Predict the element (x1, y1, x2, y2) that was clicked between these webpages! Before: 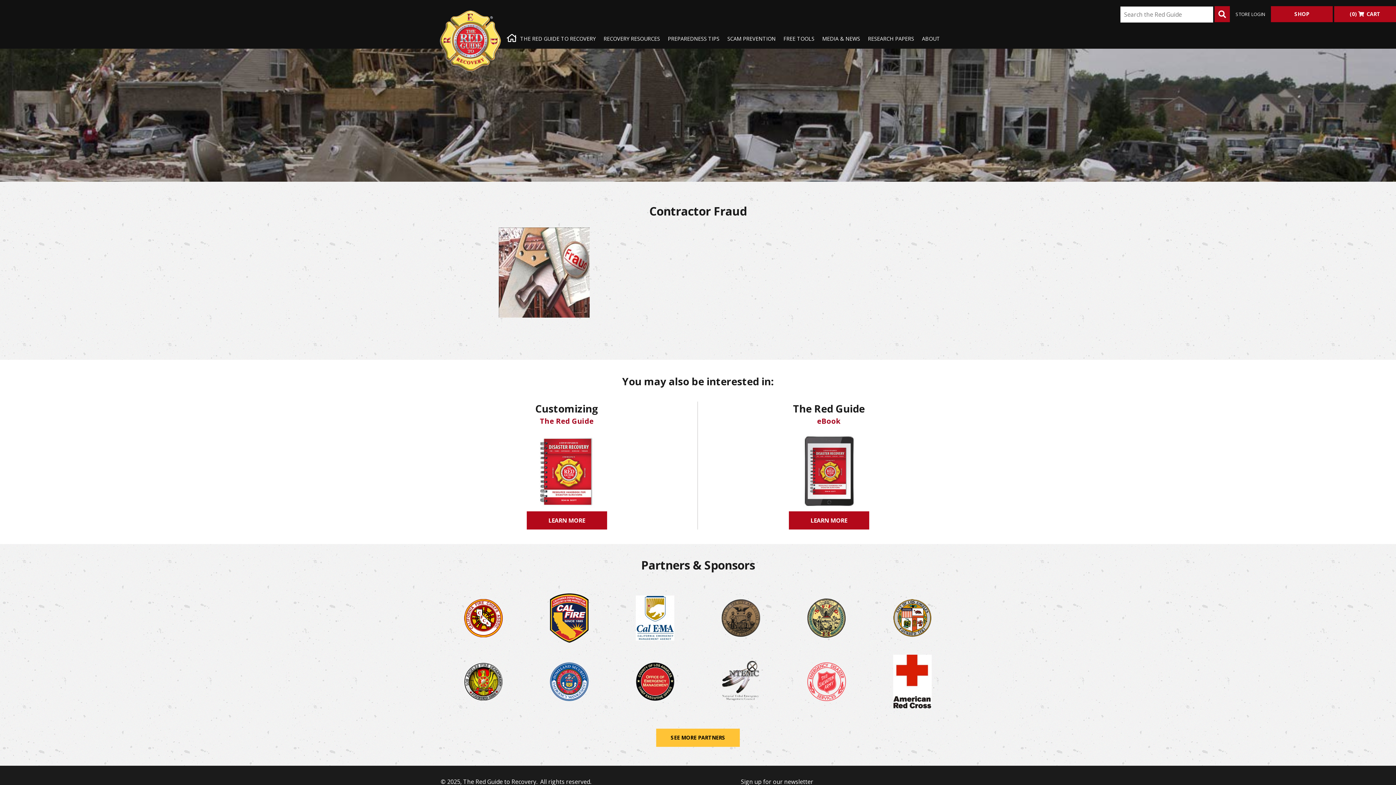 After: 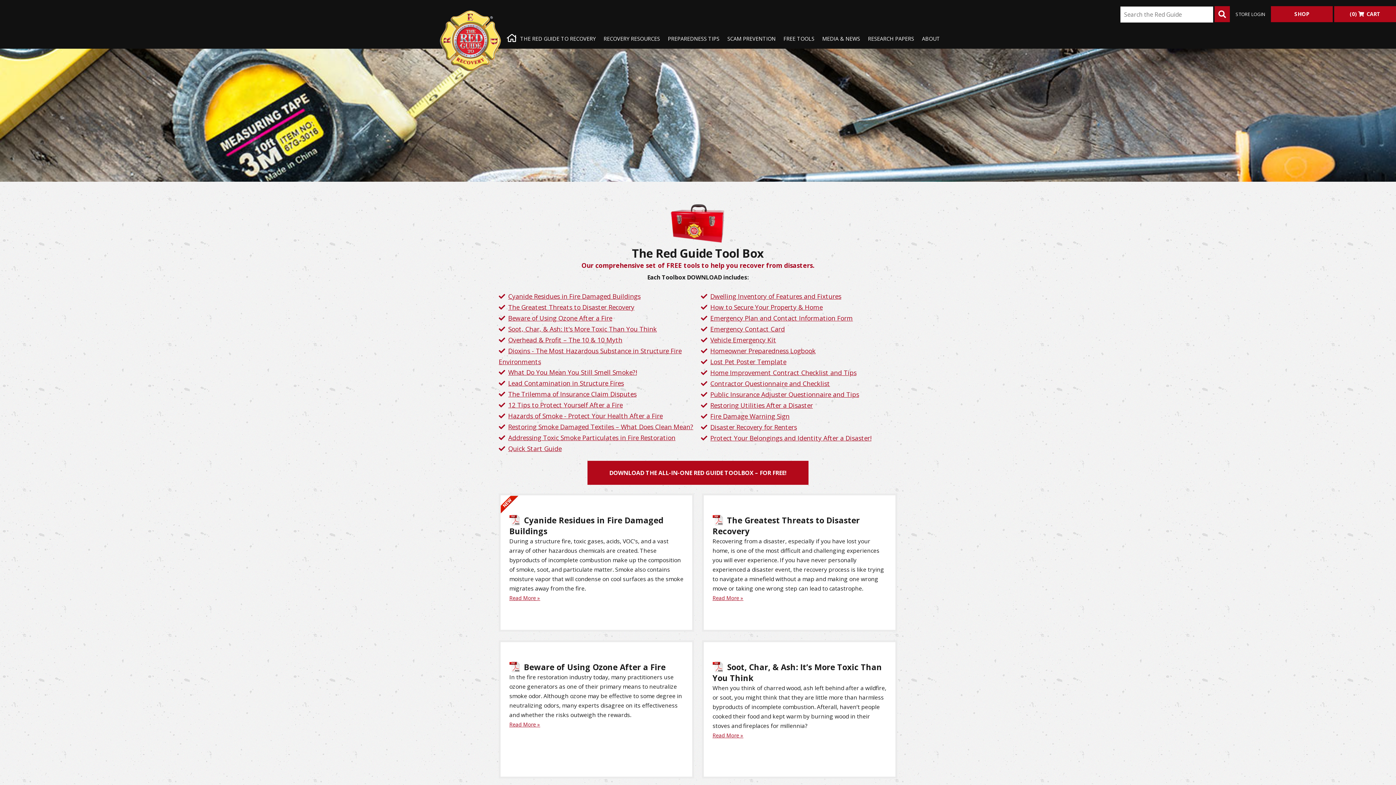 Action: bbox: (779, 28, 818, 48) label: FREE TOOLS